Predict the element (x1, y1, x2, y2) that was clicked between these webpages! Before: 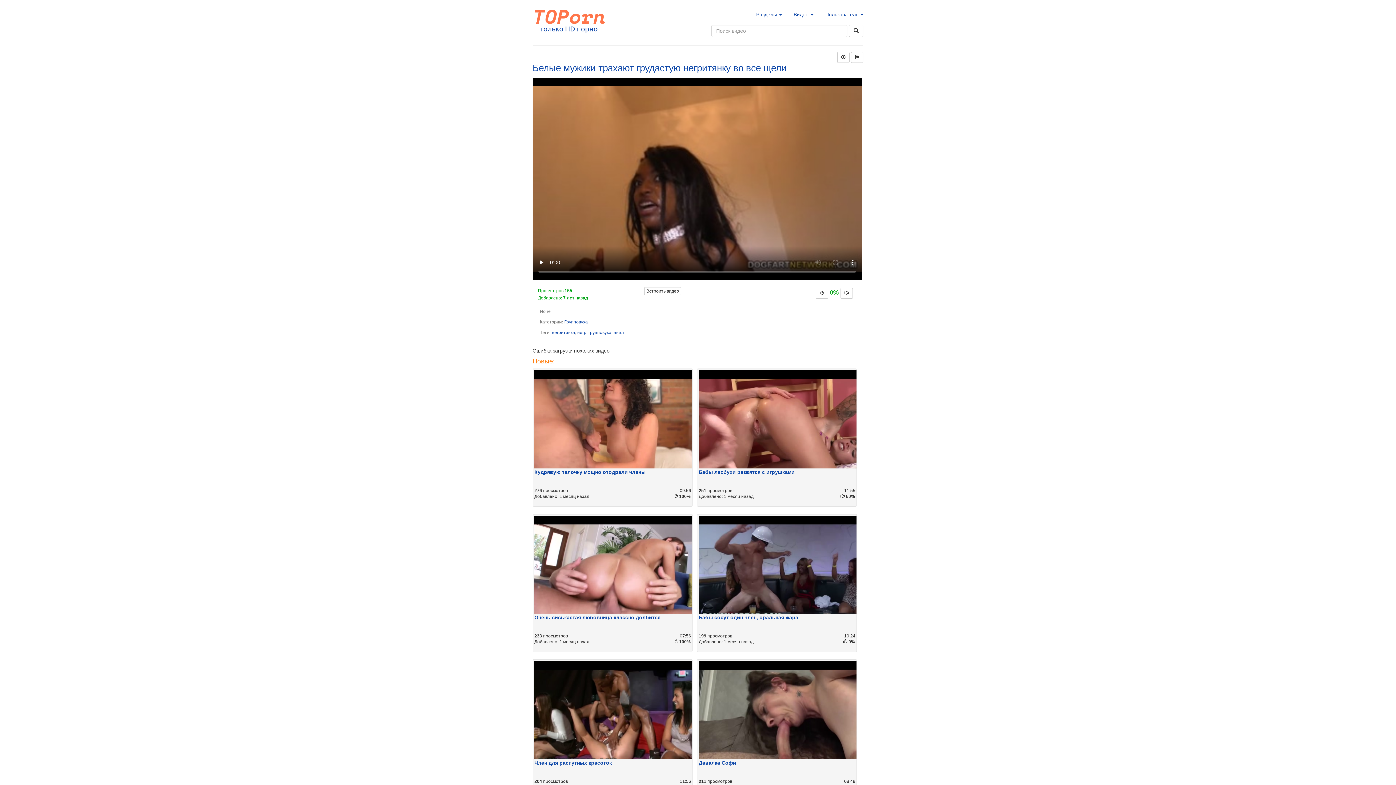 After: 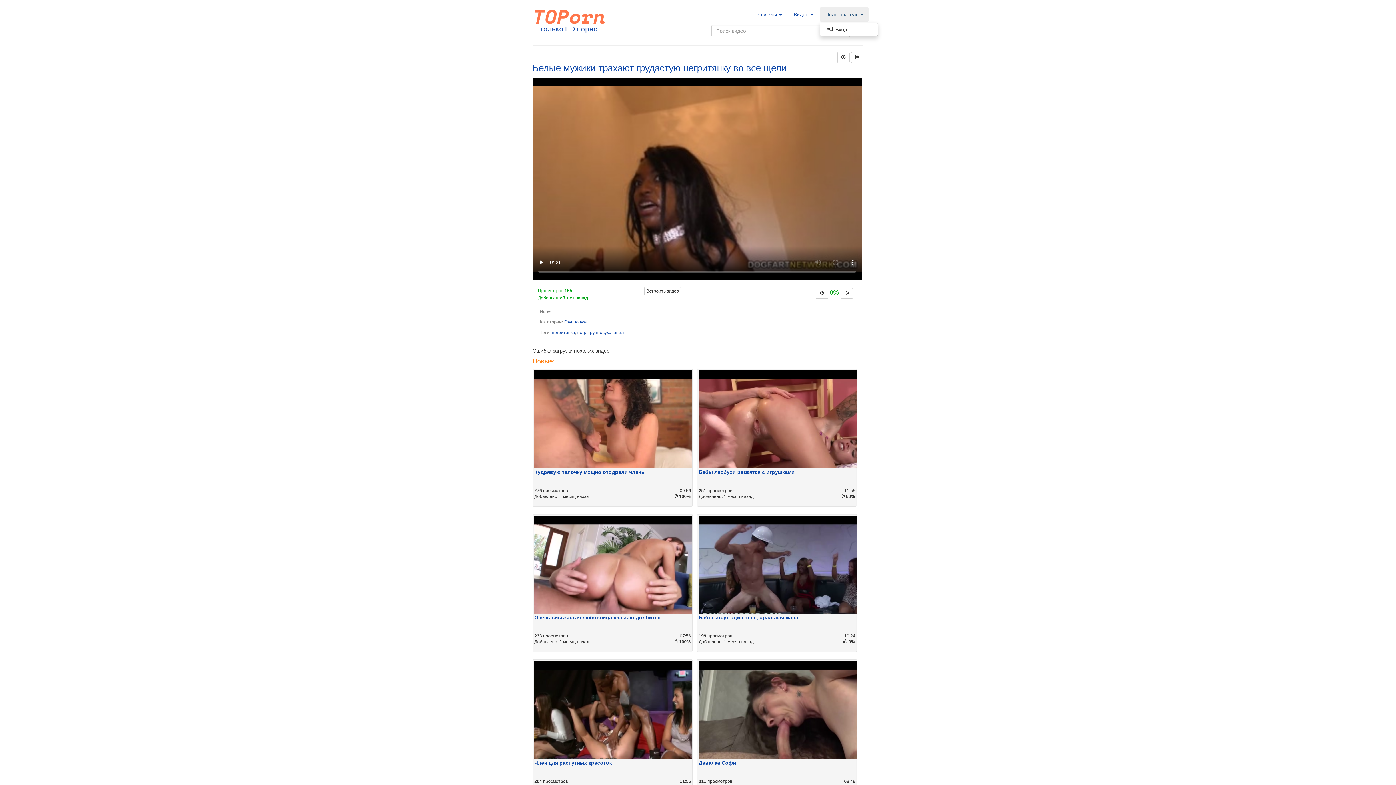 Action: bbox: (820, 7, 869, 21) label: Пользователь 